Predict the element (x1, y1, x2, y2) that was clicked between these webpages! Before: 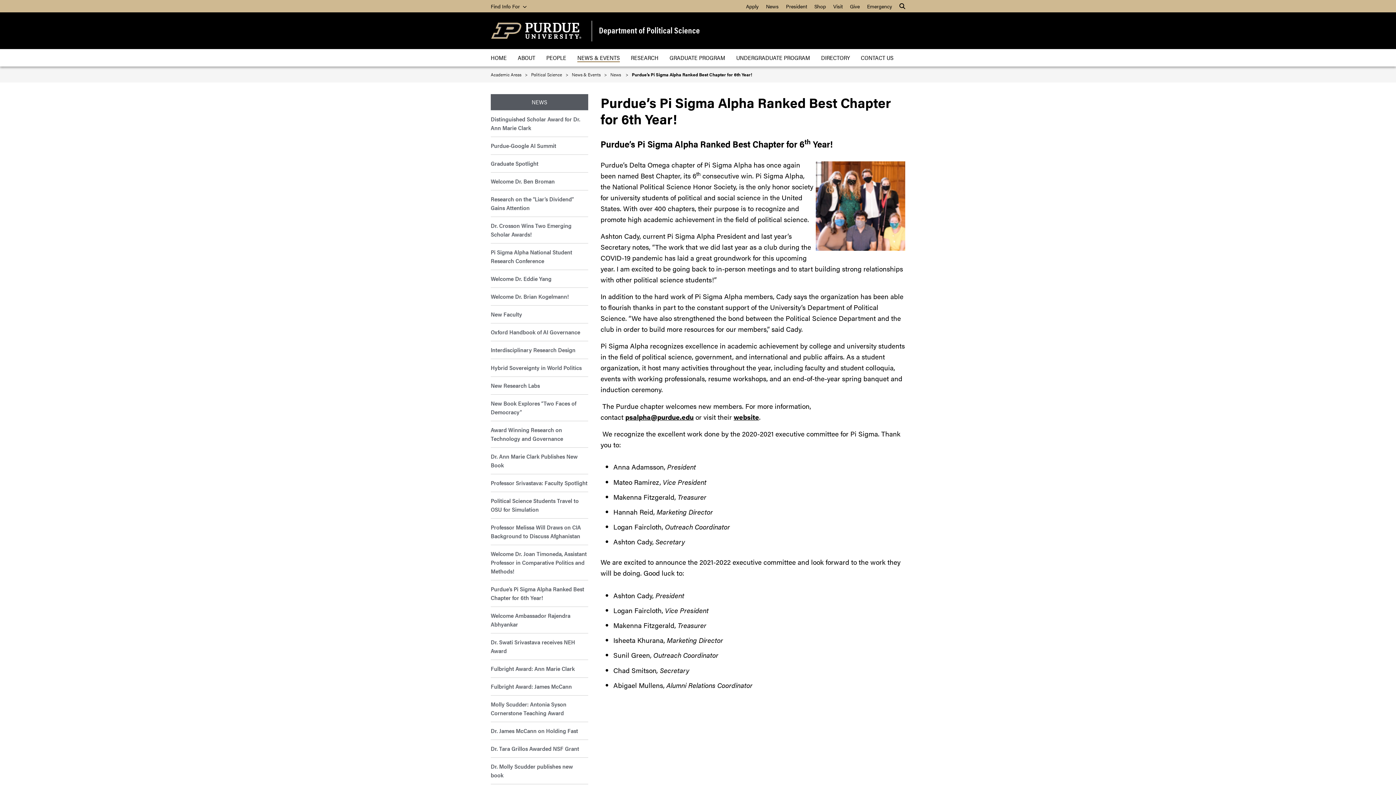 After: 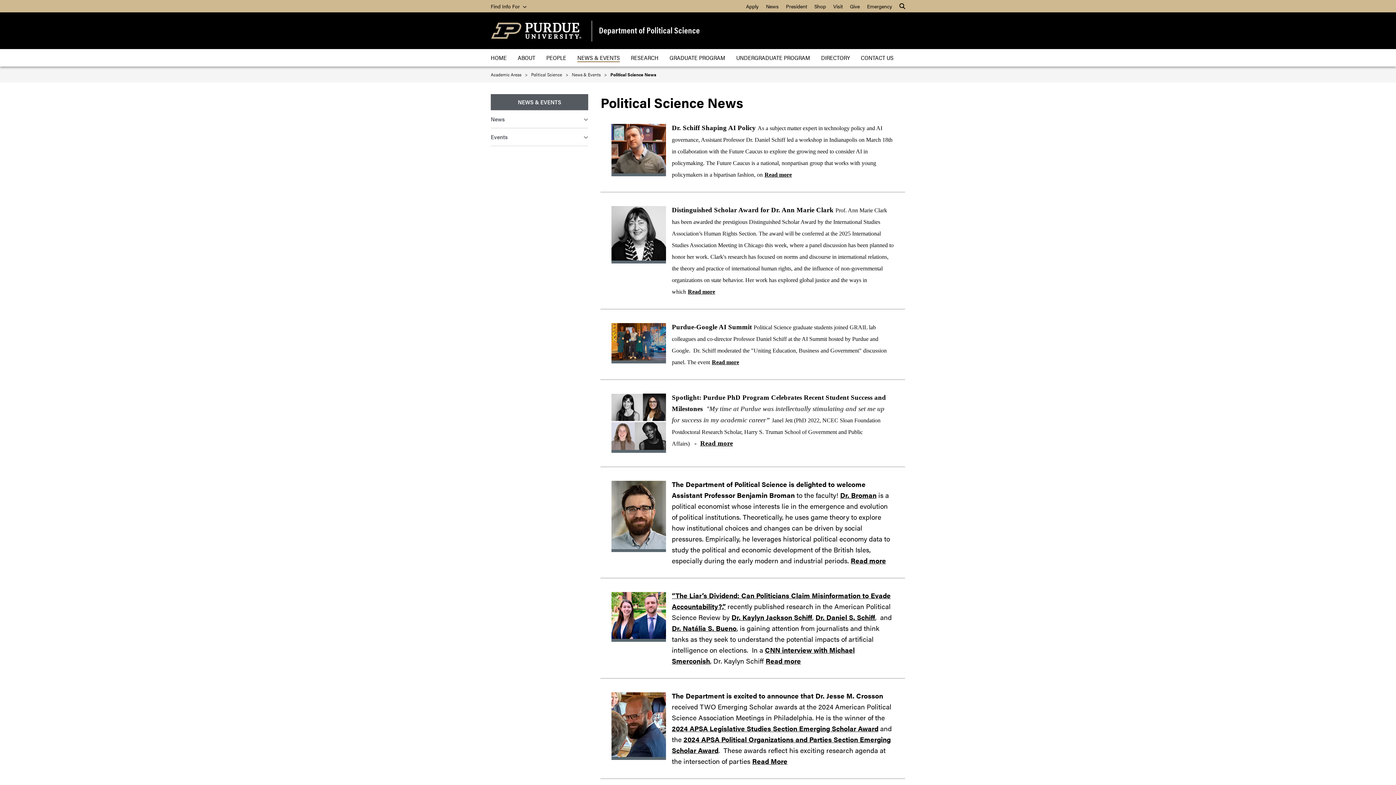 Action: bbox: (572, 71, 600, 77) label: News & Events